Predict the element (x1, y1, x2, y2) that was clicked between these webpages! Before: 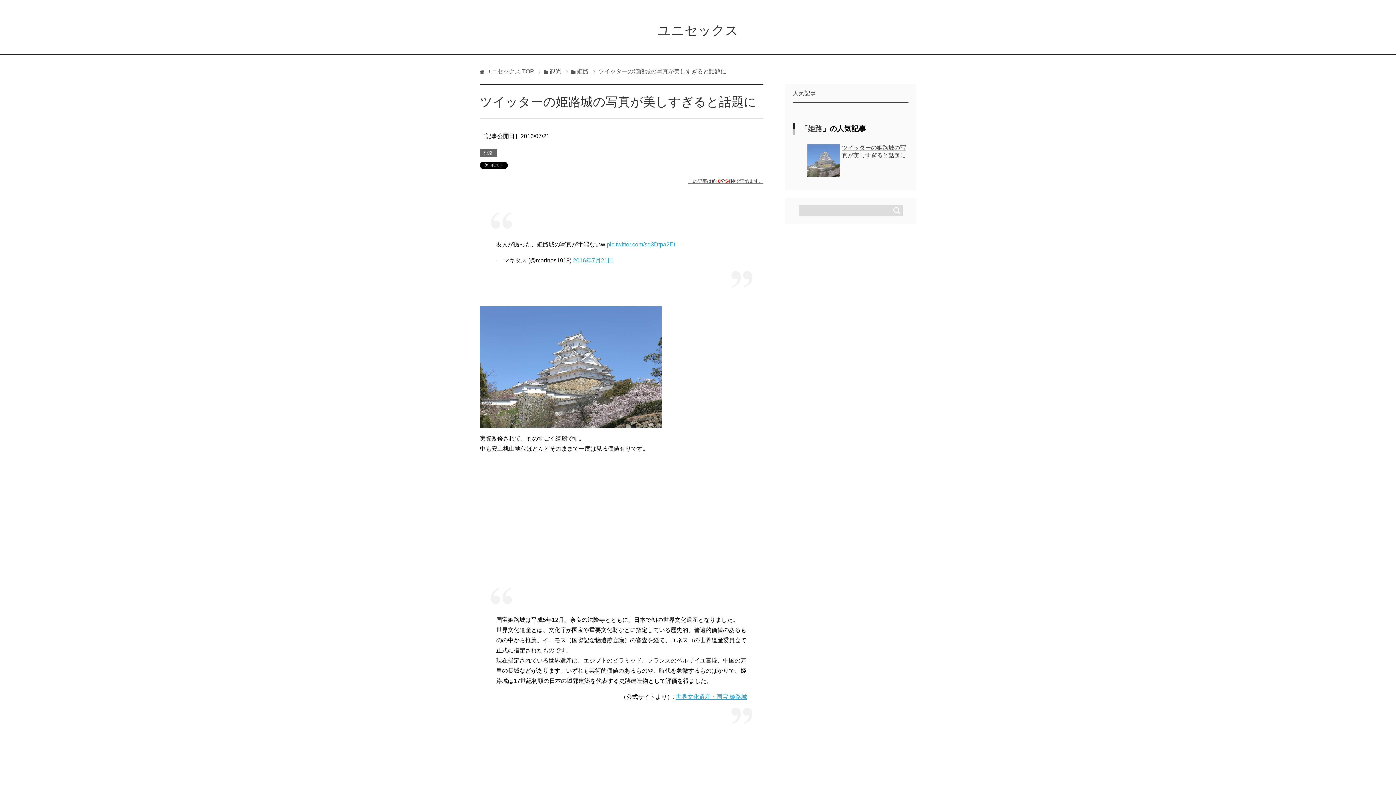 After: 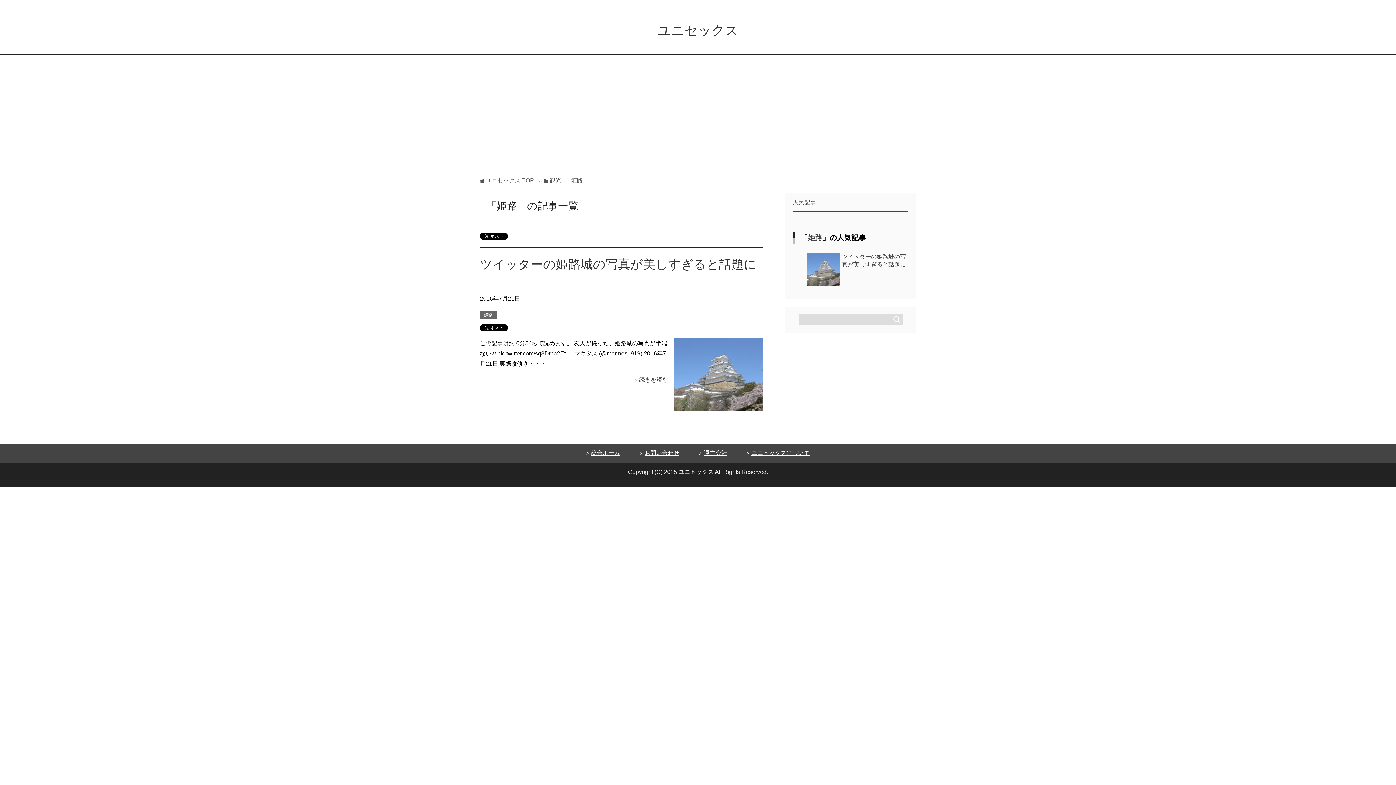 Action: label: 姫路 bbox: (481, 148, 494, 157)